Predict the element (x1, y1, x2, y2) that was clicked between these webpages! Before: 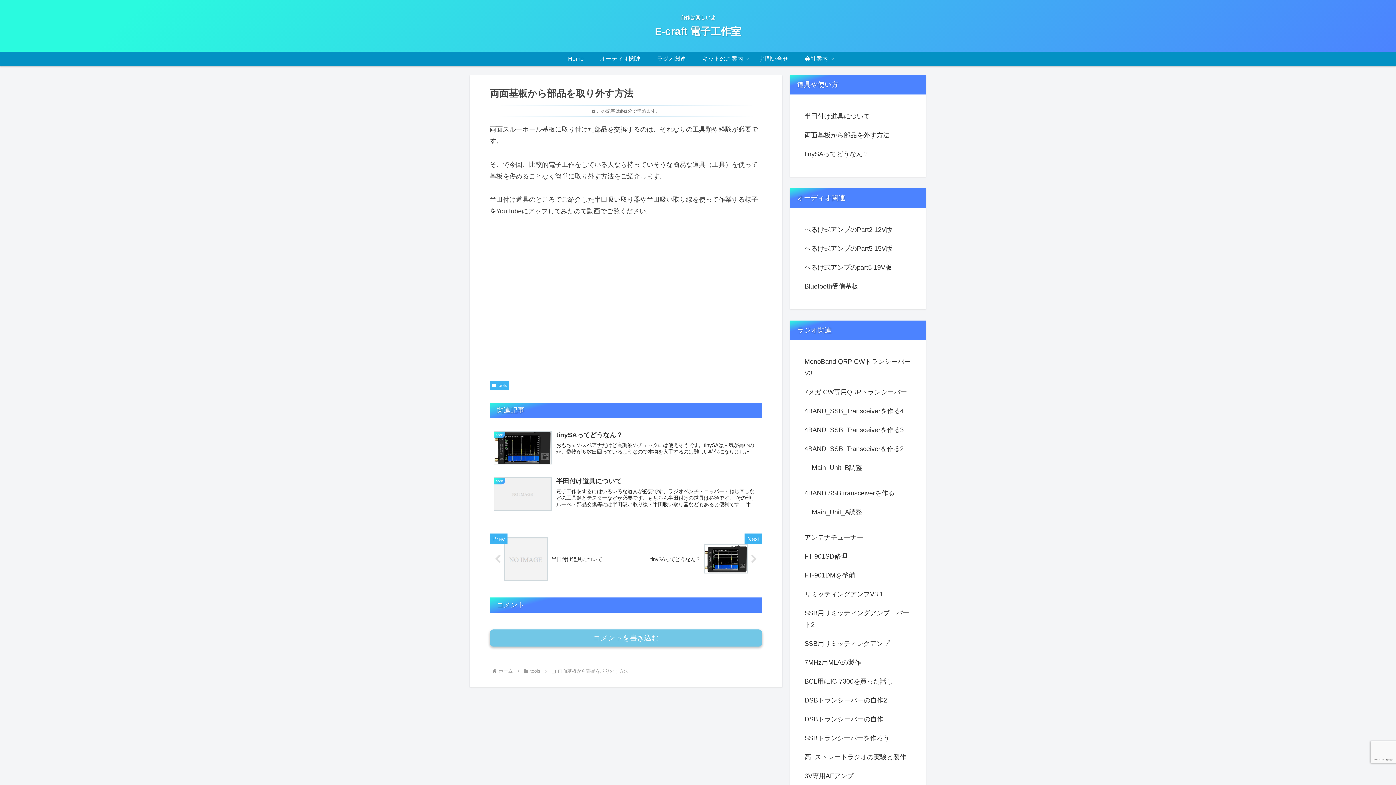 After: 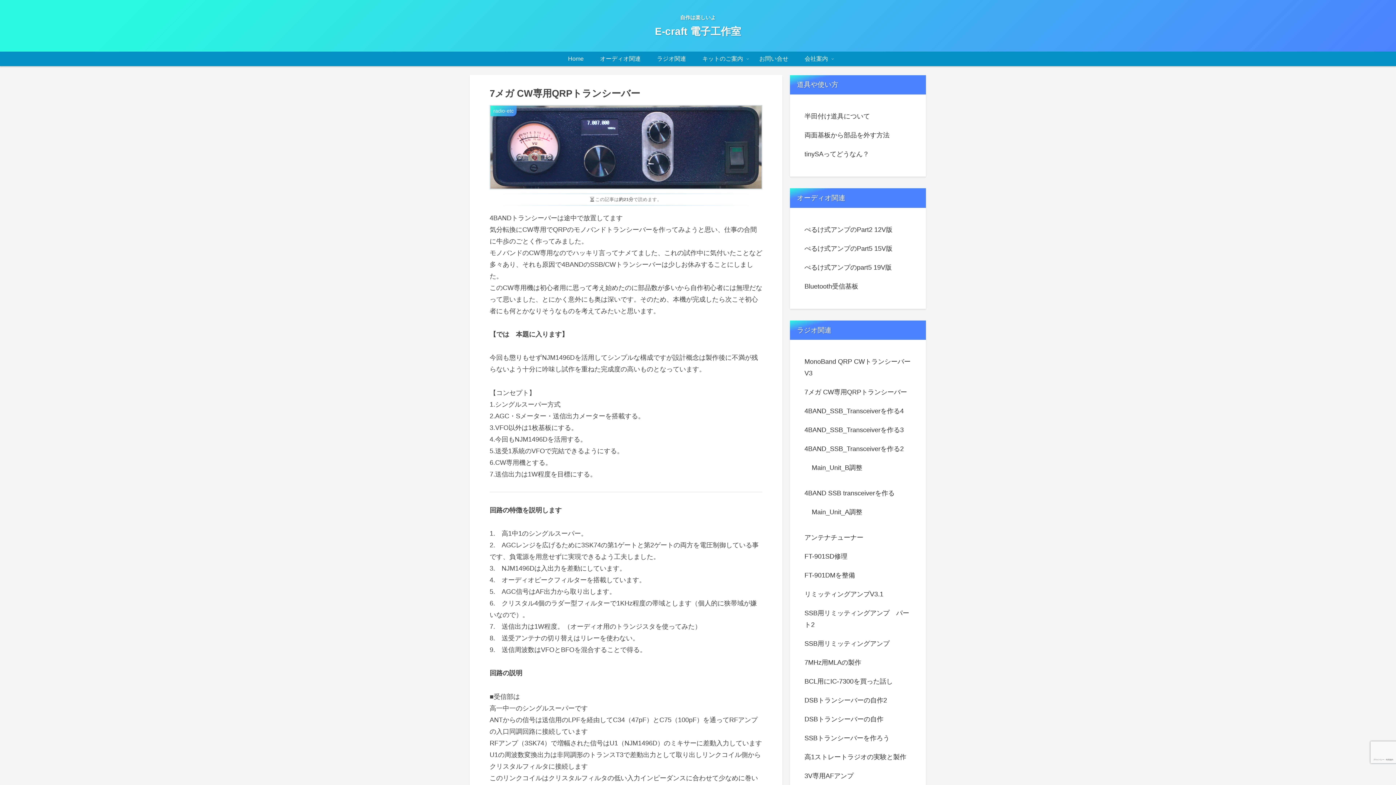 Action: bbox: (803, 382, 913, 401) label: 7メガ CW専用QRPトランシーバー